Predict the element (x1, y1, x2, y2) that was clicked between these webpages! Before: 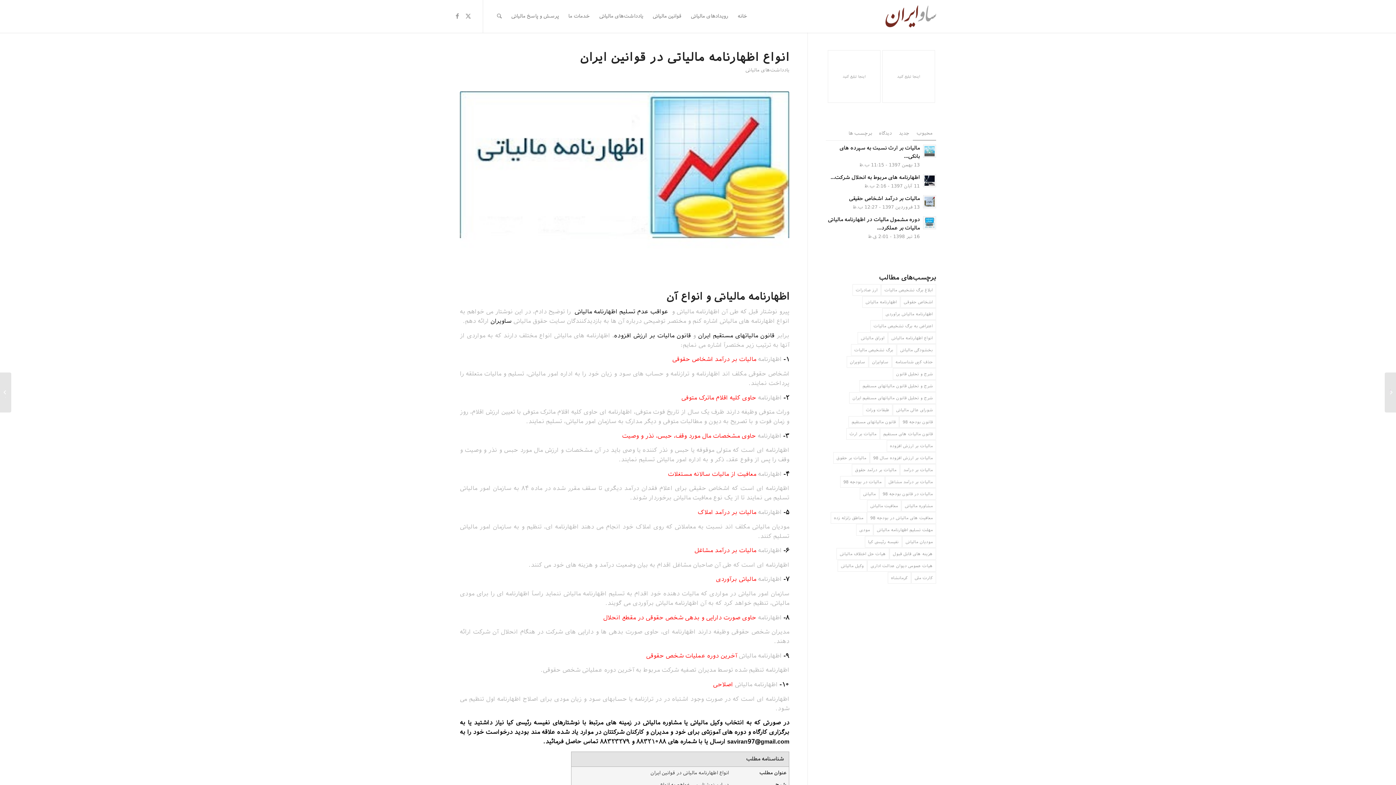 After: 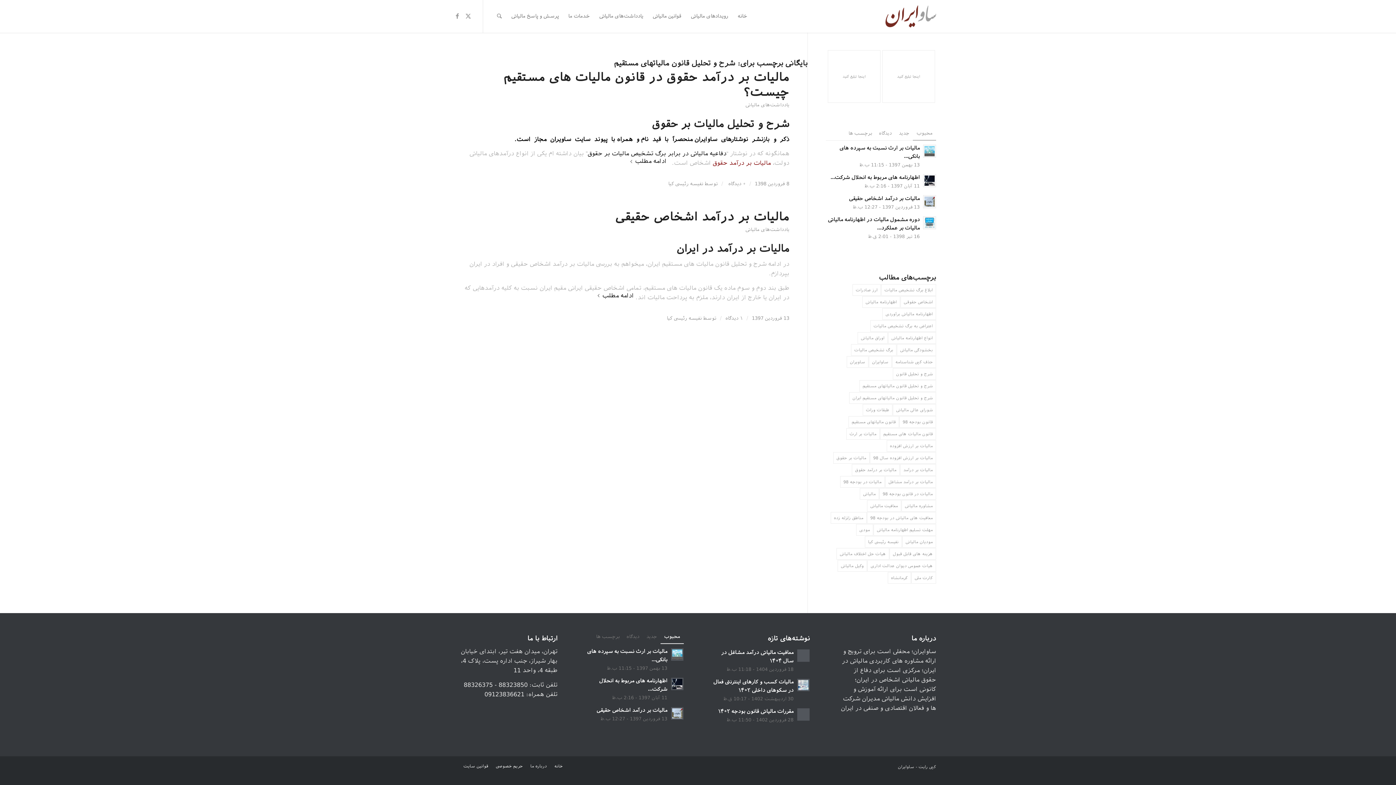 Action: bbox: (859, 380, 936, 391) label: شرح و تحلیل قانون مالیاتهای مستقیم (2 مورد)